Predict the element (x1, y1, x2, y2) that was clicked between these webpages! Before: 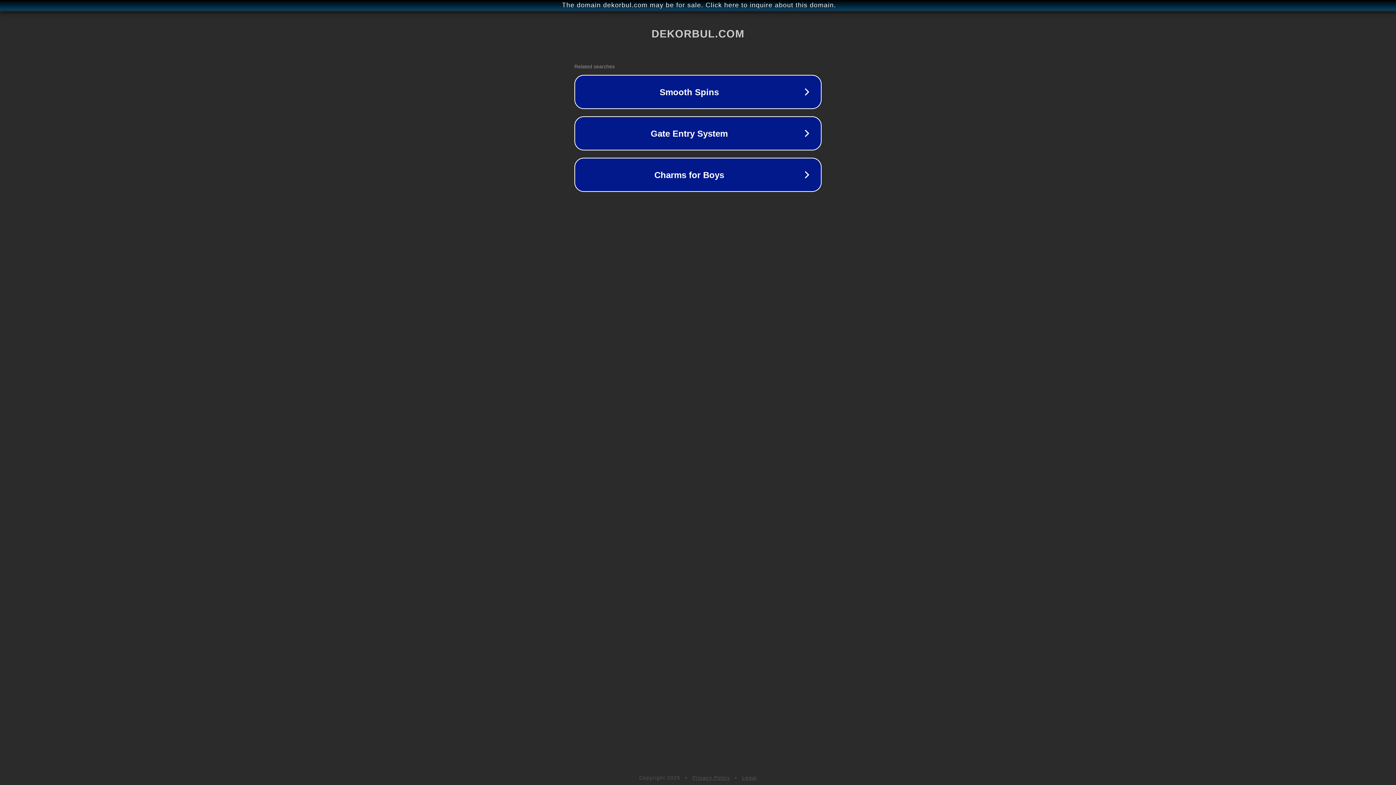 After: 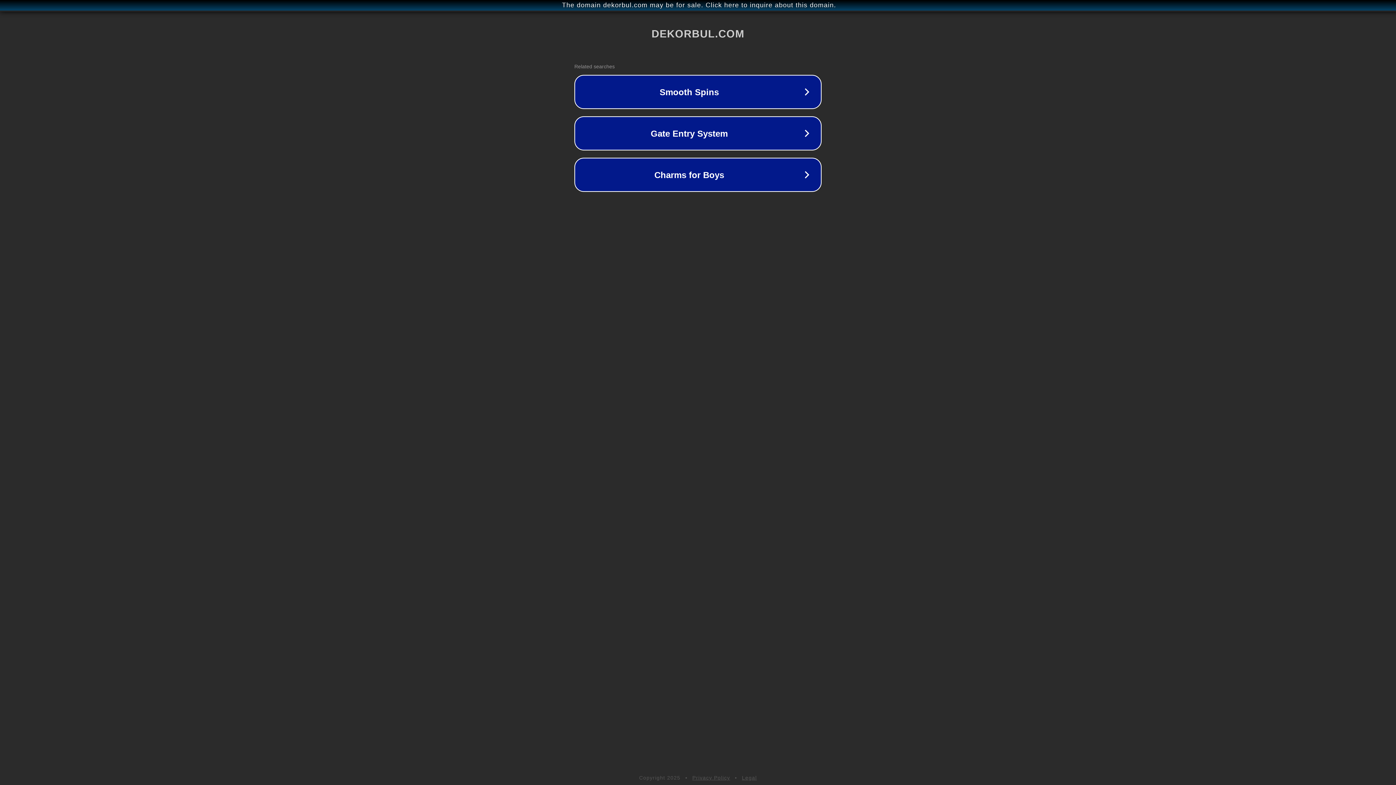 Action: bbox: (742, 775, 757, 781) label: Legal